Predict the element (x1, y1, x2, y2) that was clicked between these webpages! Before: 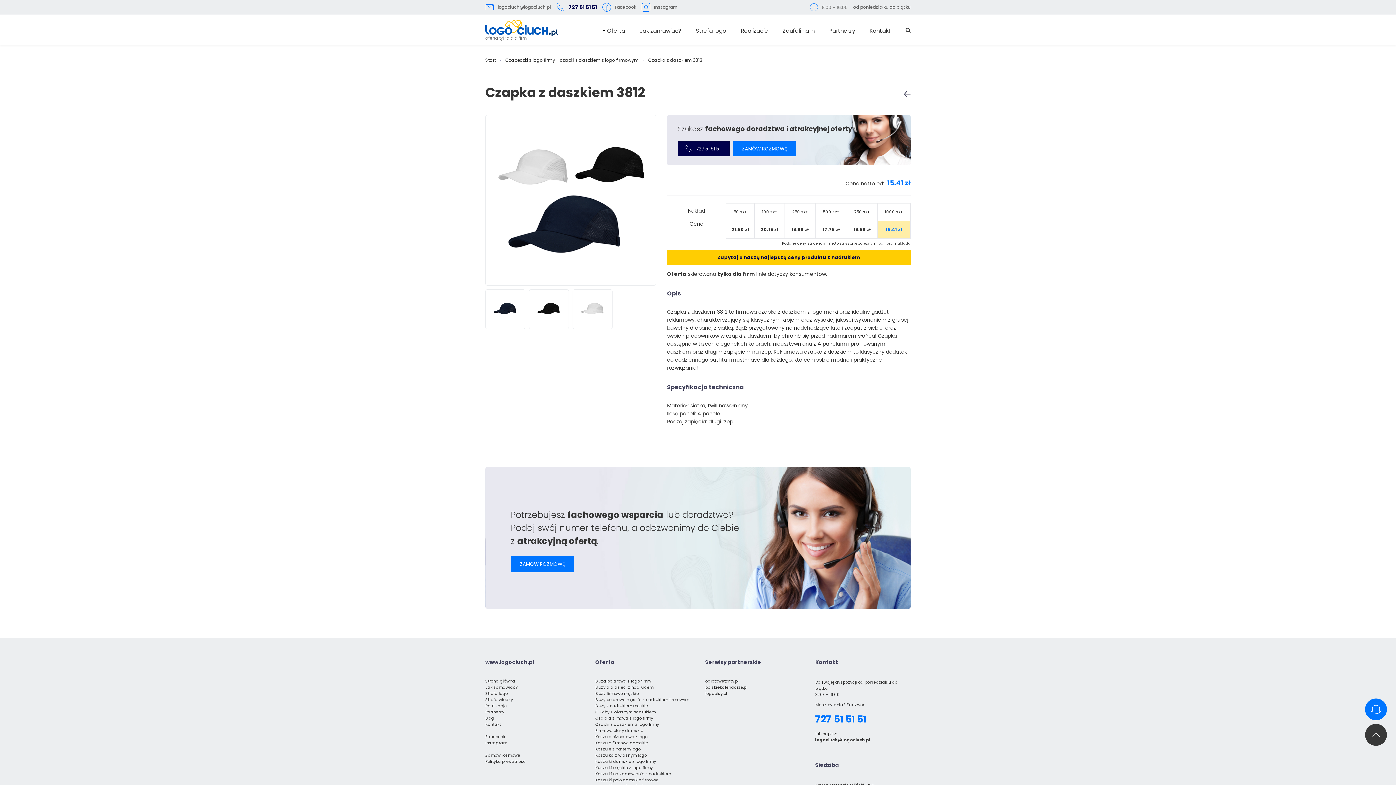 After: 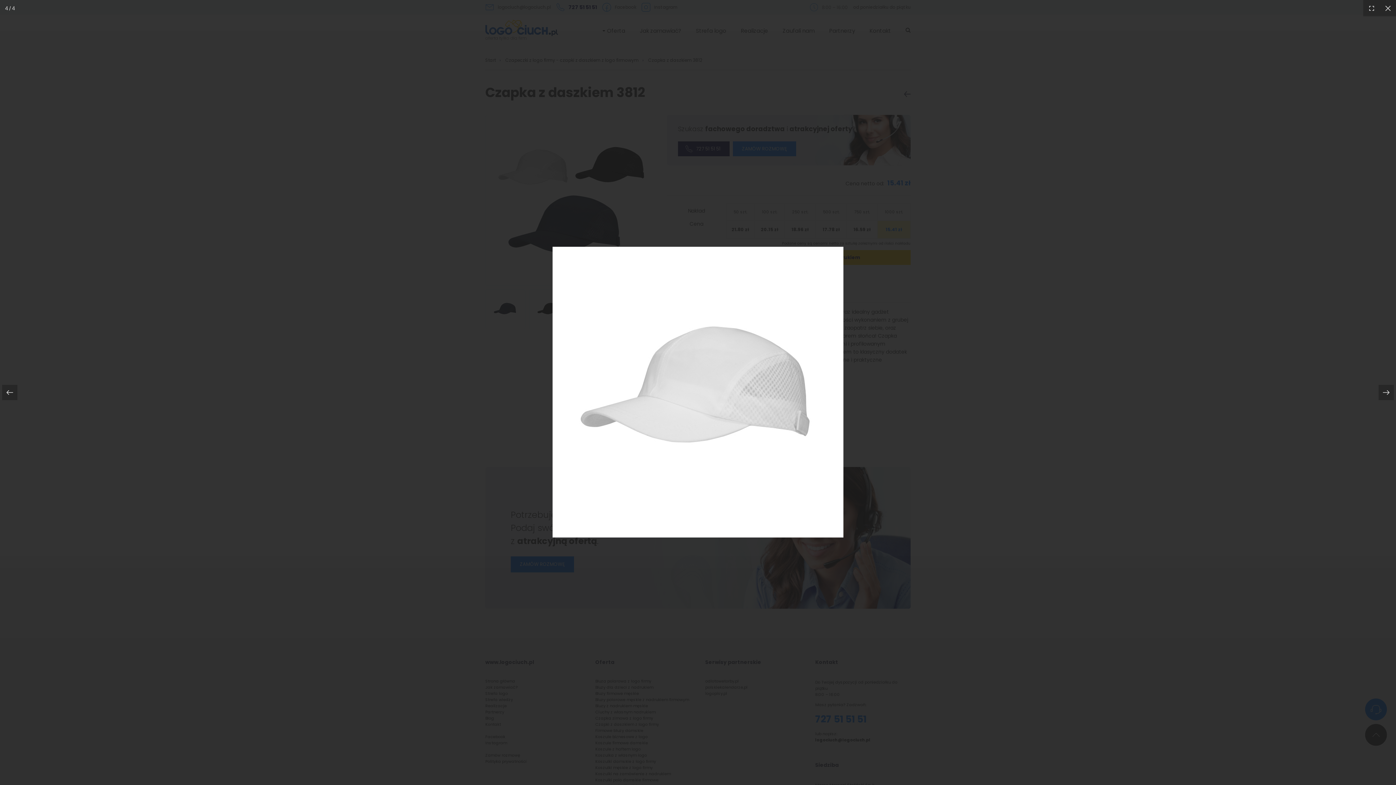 Action: bbox: (572, 289, 612, 330)